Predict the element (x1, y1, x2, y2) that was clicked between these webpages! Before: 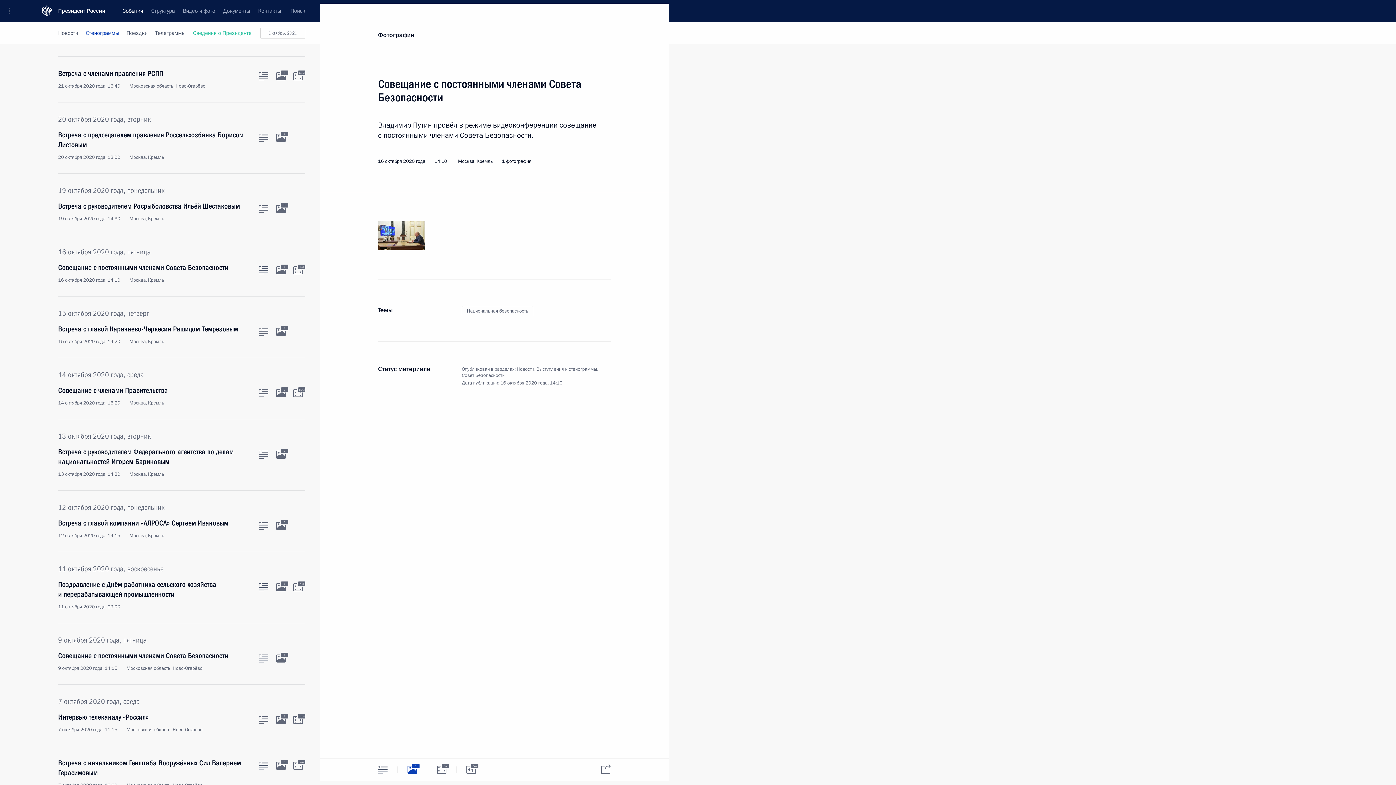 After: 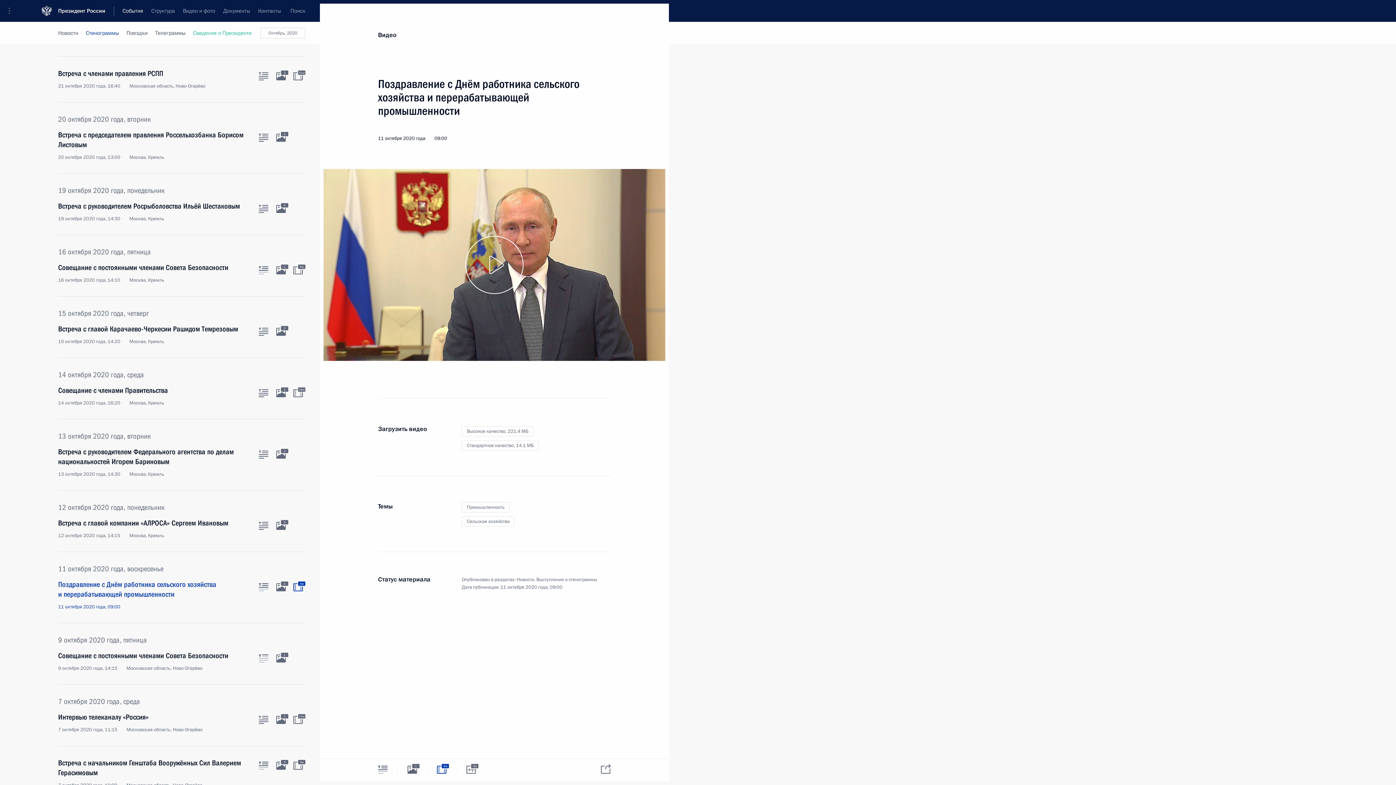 Action: label: Видео к материалу bbox: (293, 583, 302, 591)